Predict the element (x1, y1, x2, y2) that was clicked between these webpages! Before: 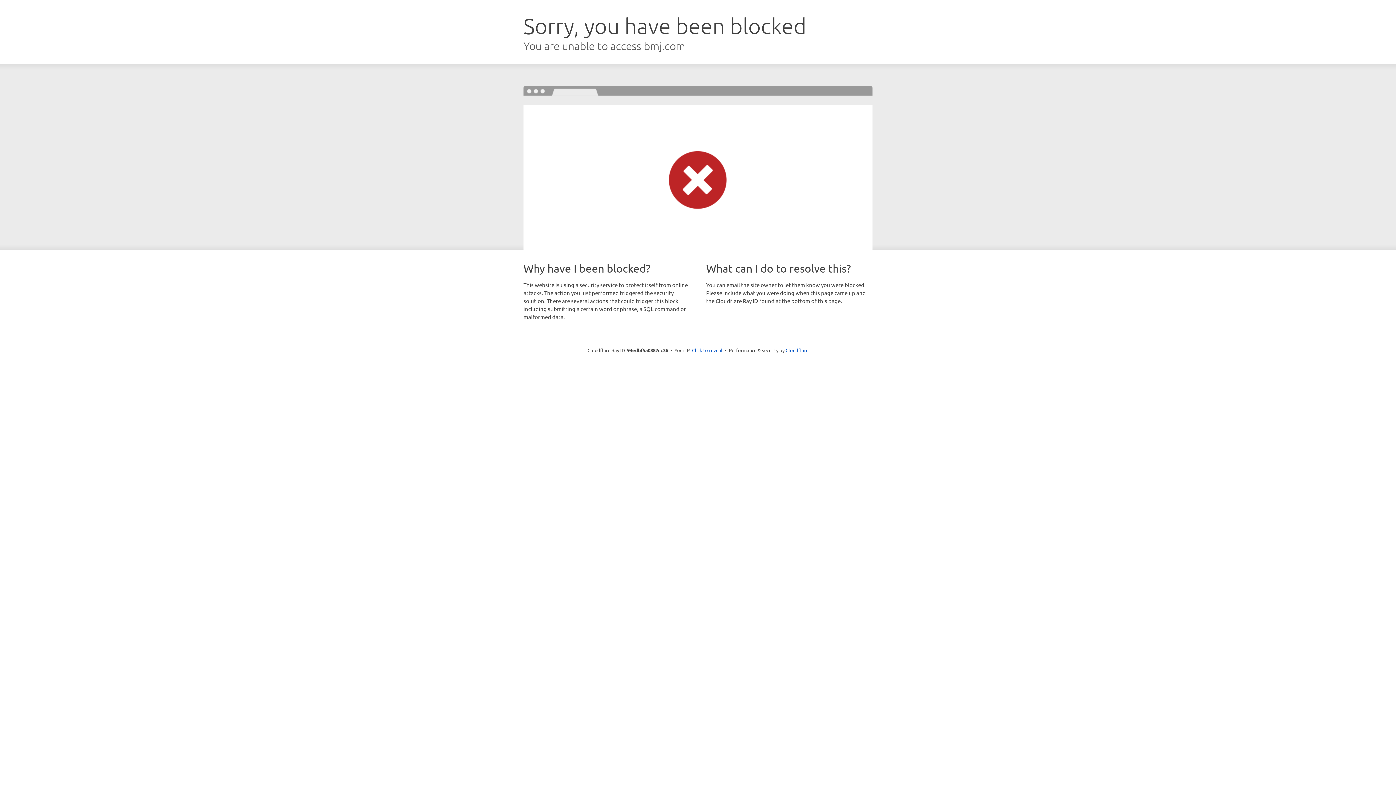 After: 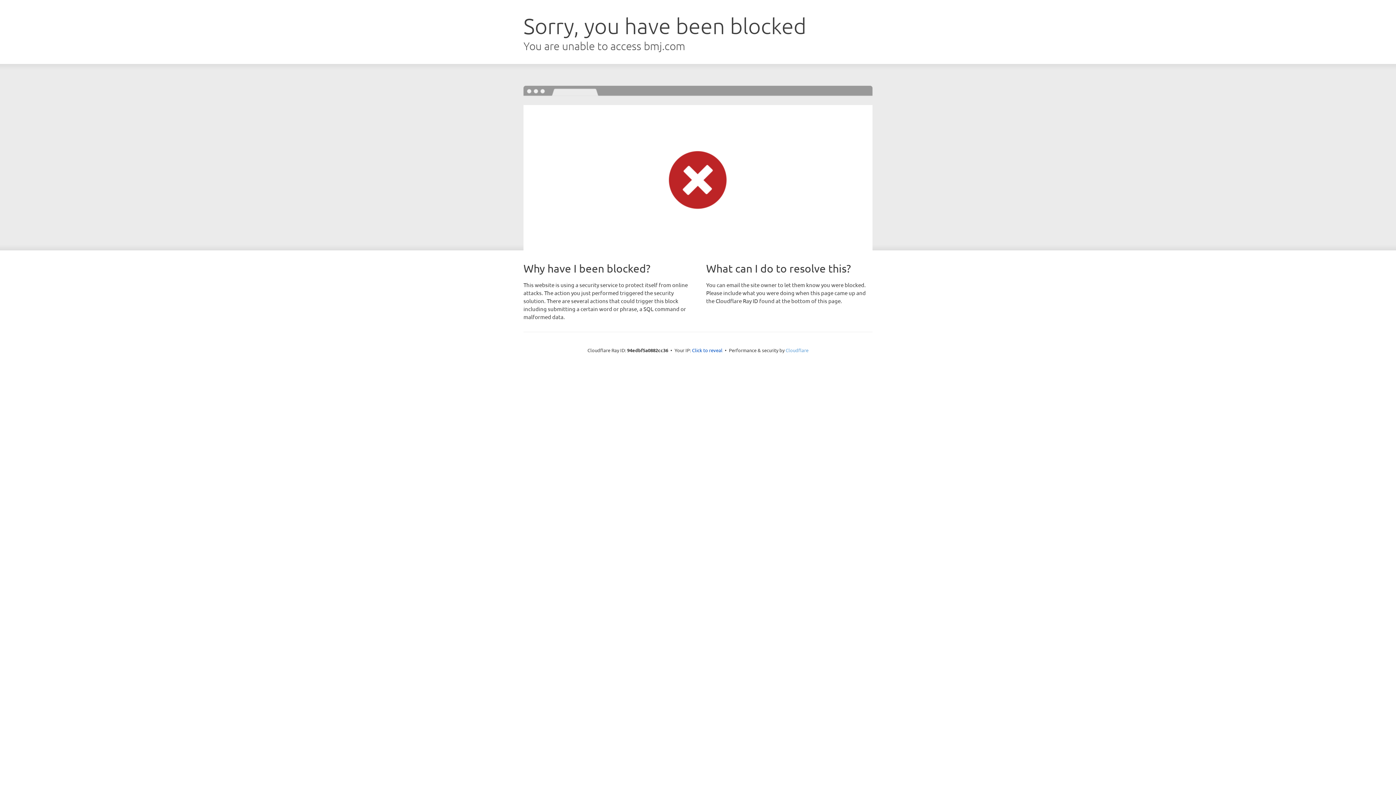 Action: label: Cloudflare bbox: (785, 347, 808, 353)